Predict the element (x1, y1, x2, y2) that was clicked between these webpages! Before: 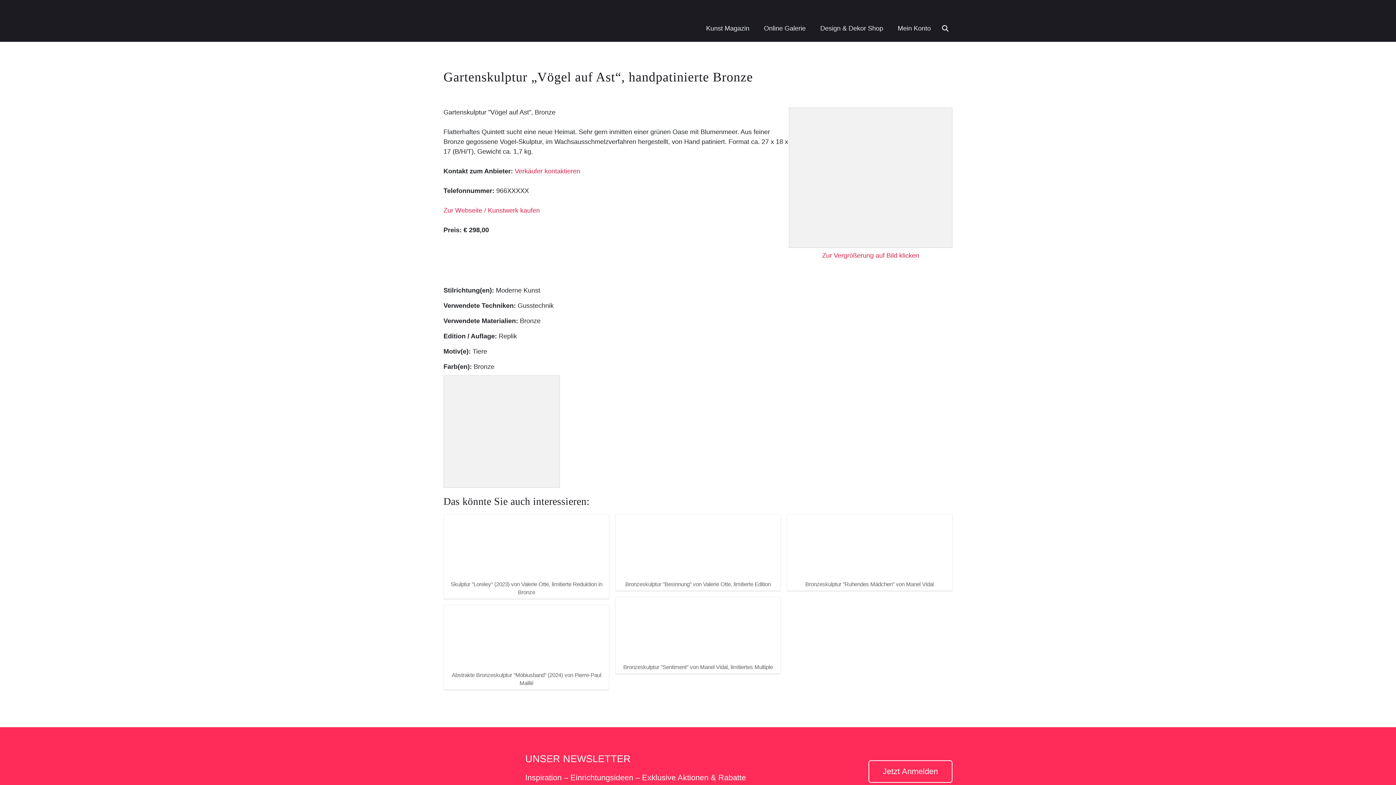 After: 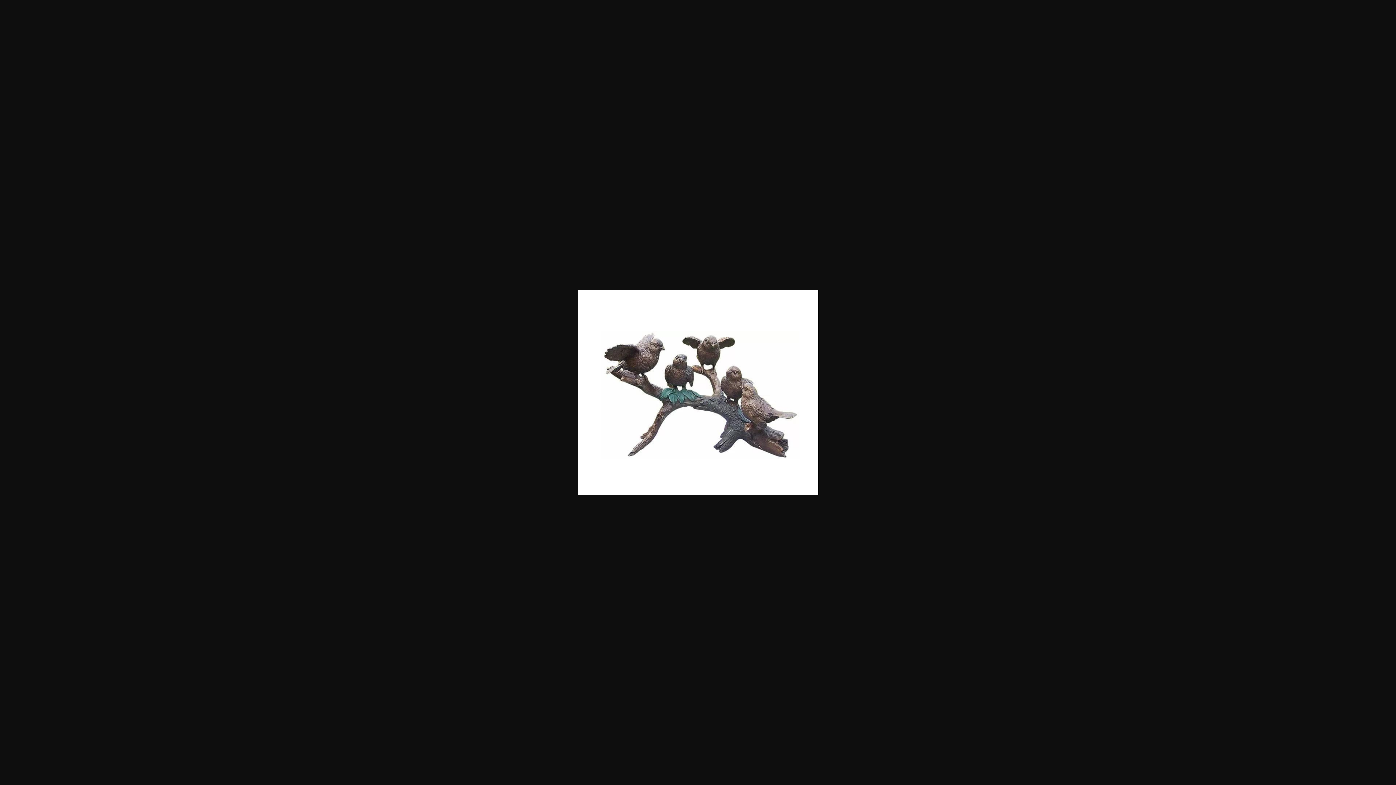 Action: label: Zur Vergrößerung auf Bild klicken bbox: (789, 250, 952, 260)